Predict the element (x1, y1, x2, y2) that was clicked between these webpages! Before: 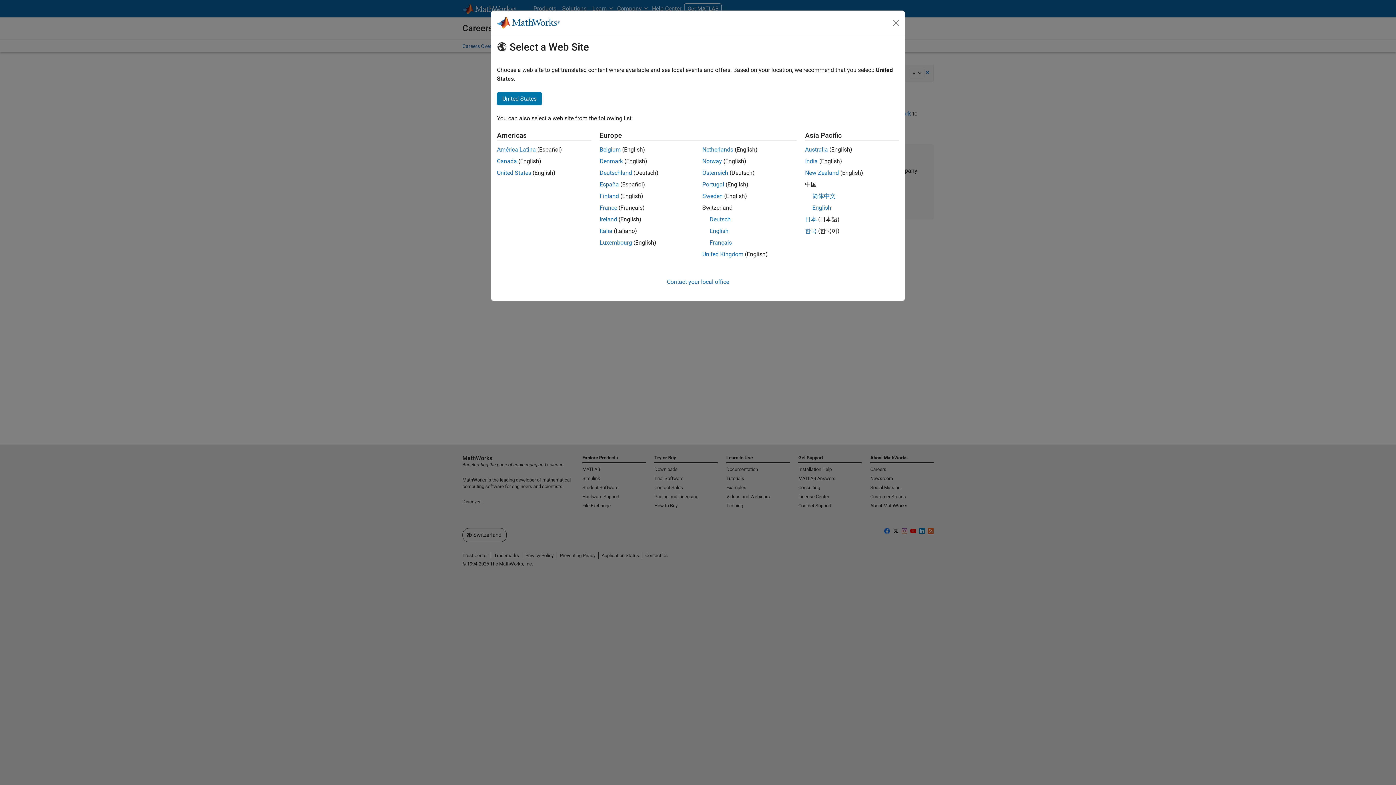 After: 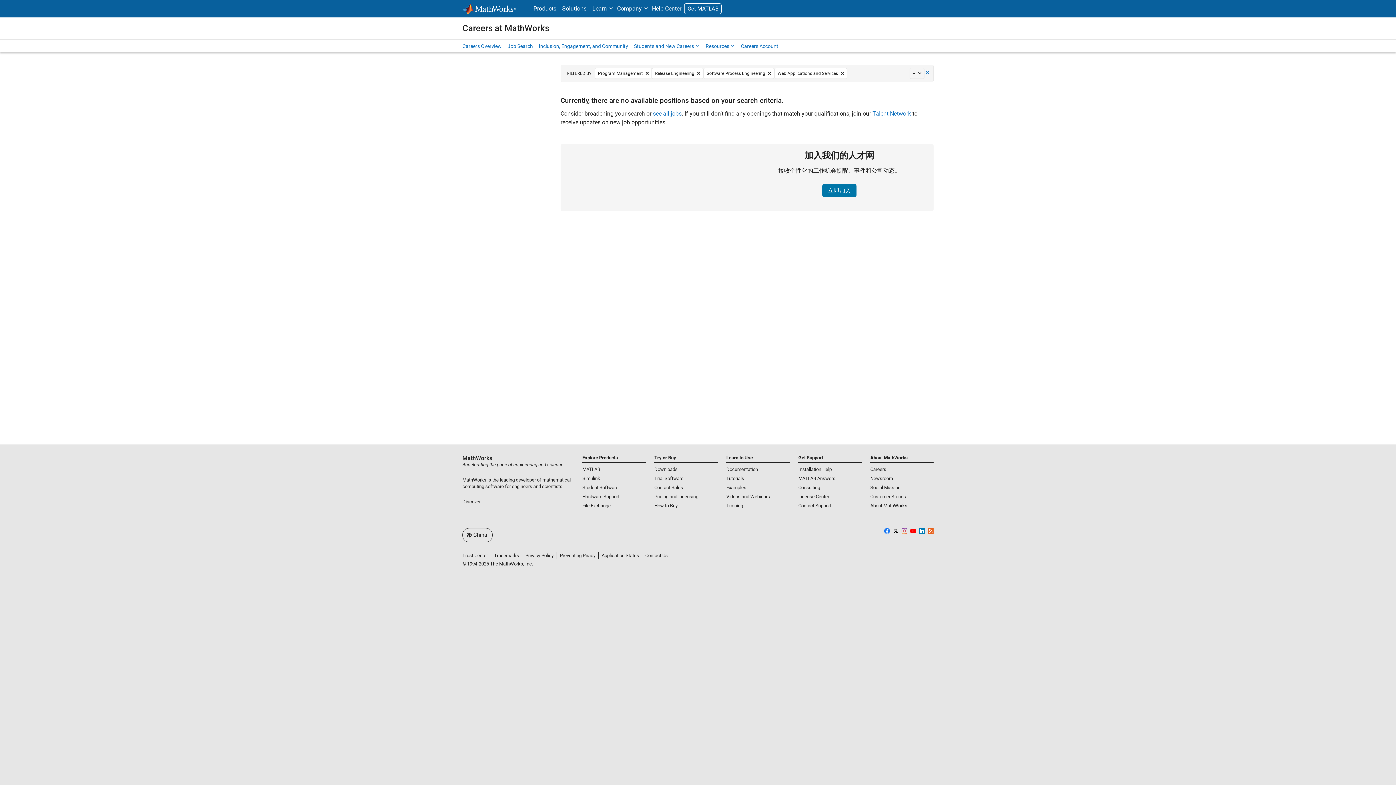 Action: label: English bbox: (812, 204, 831, 211)